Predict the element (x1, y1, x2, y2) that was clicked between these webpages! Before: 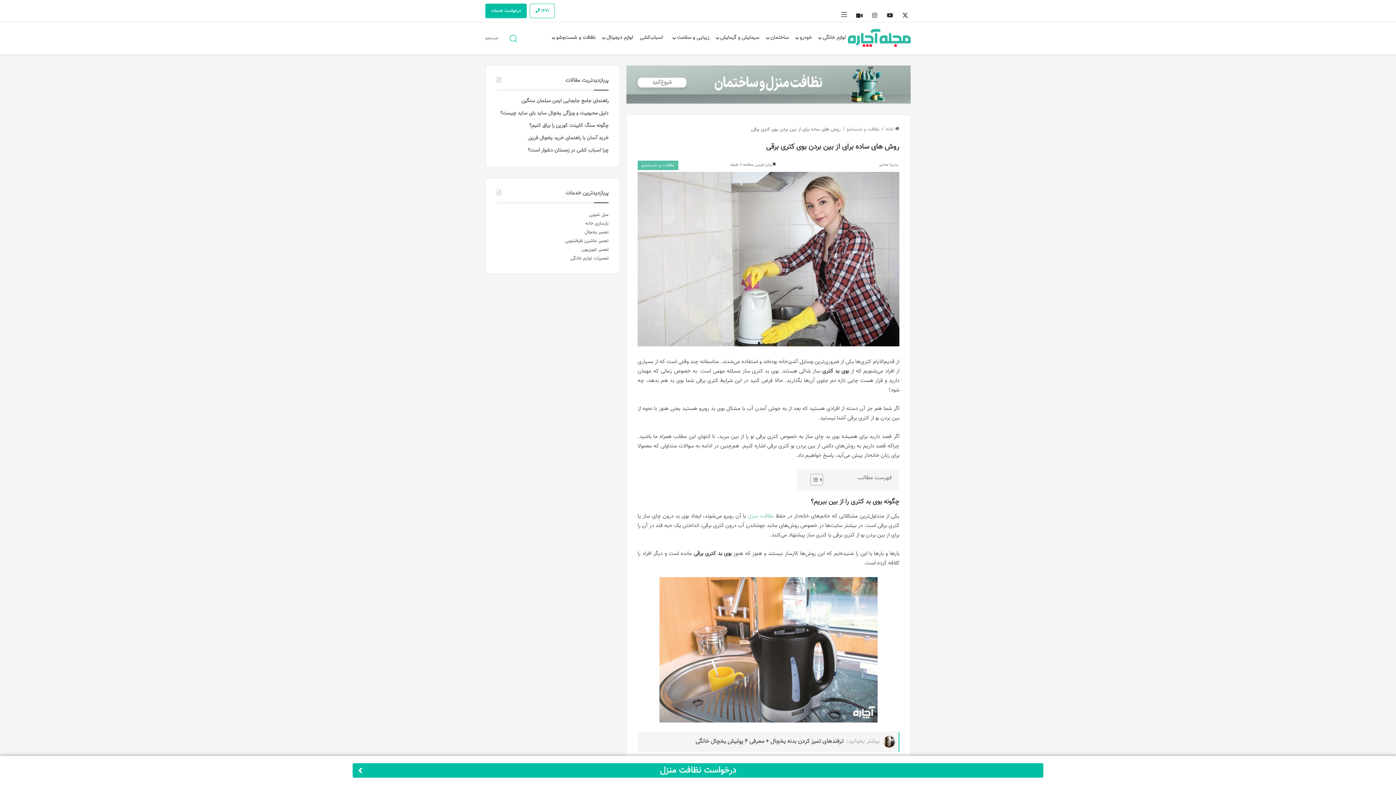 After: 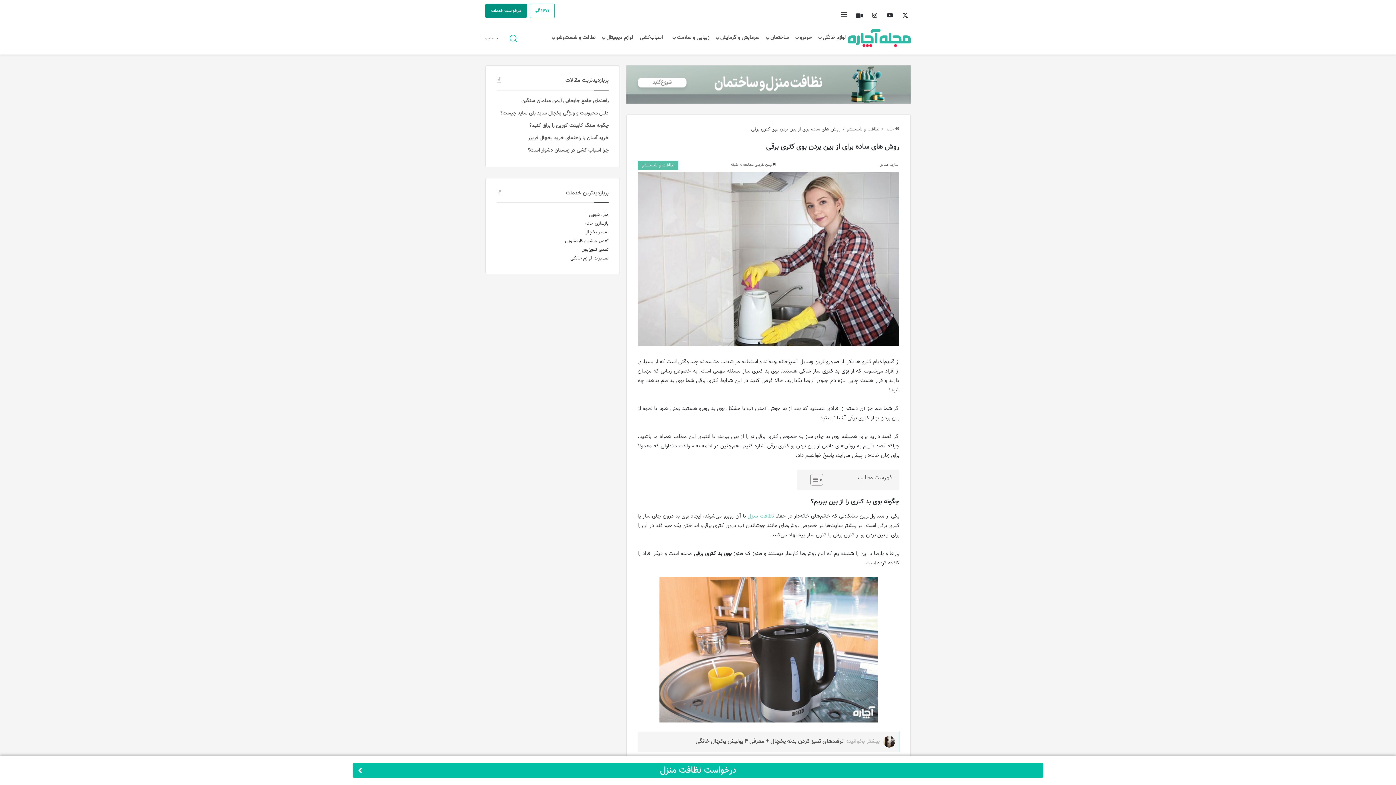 Action: bbox: (485, 3, 526, 18) label: درخواست خدمات